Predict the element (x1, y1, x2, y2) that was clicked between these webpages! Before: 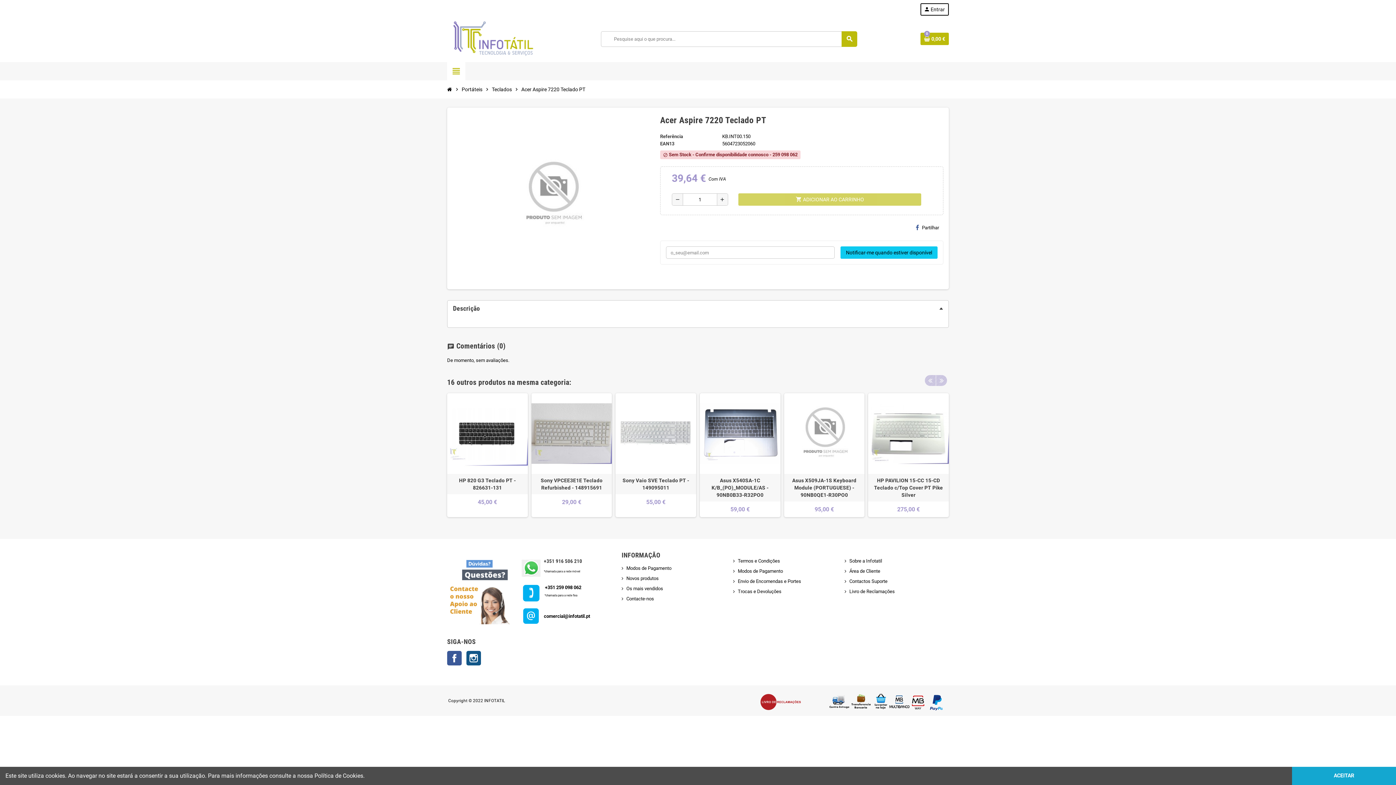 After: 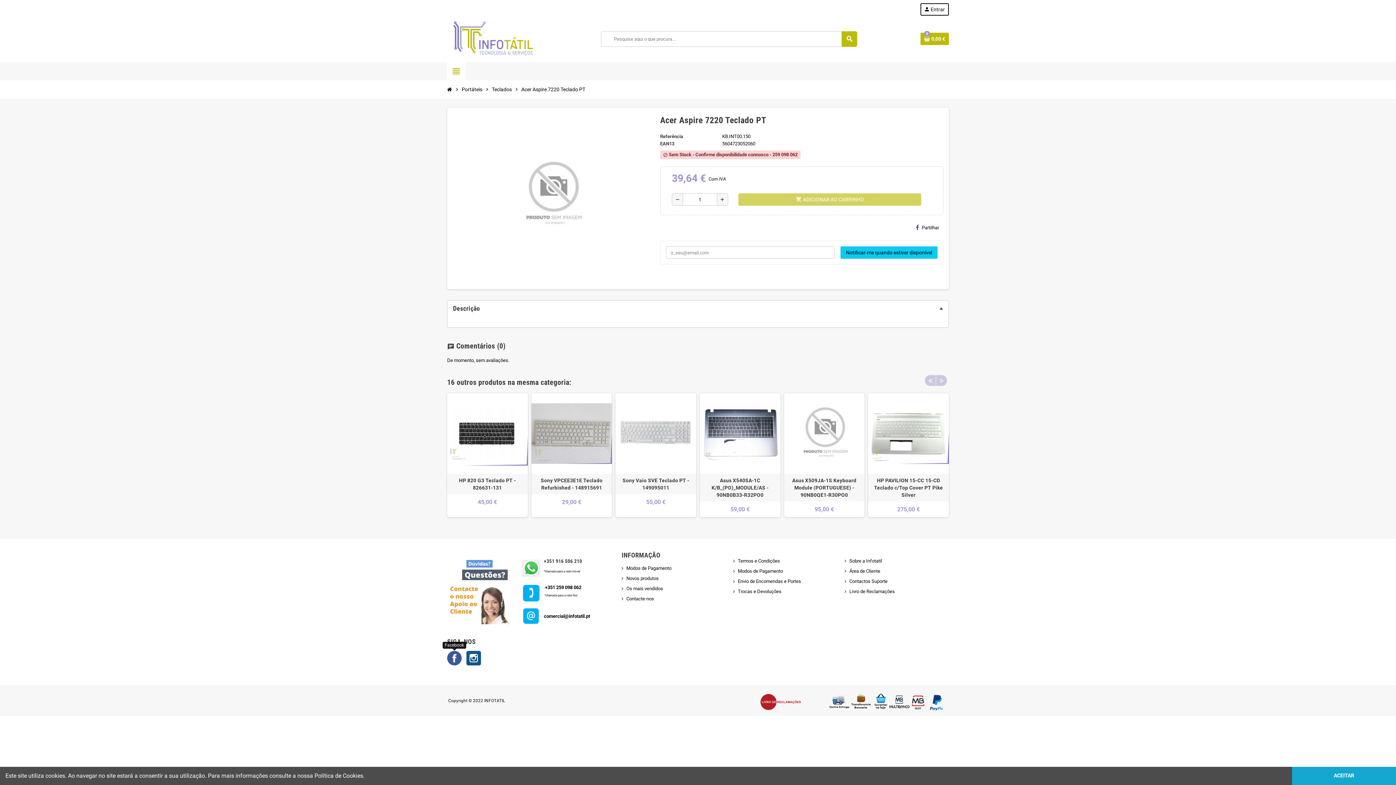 Action: label: Facebook bbox: (447, 651, 461, 665)